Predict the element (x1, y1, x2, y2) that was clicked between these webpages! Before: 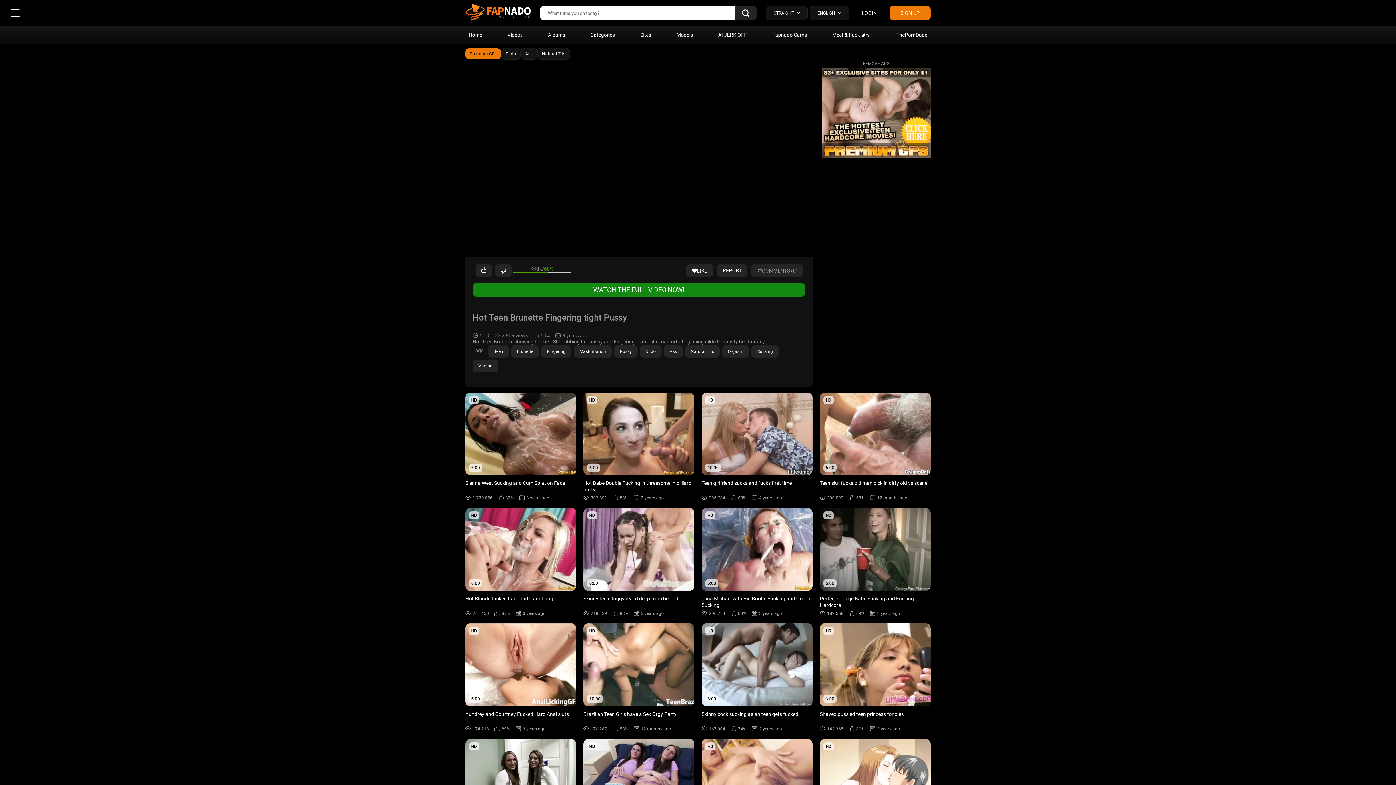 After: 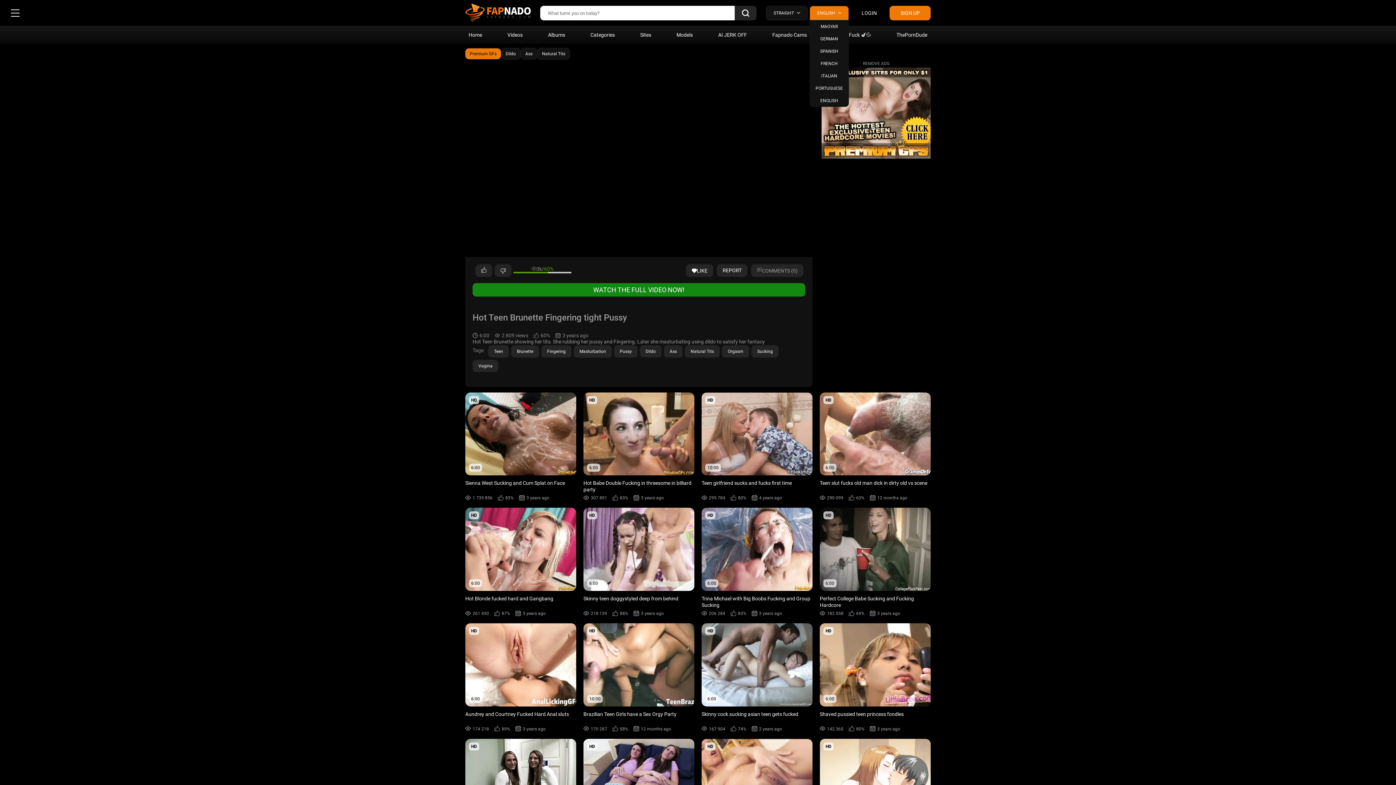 Action: label: Expand bbox: (809, 5, 849, 20)